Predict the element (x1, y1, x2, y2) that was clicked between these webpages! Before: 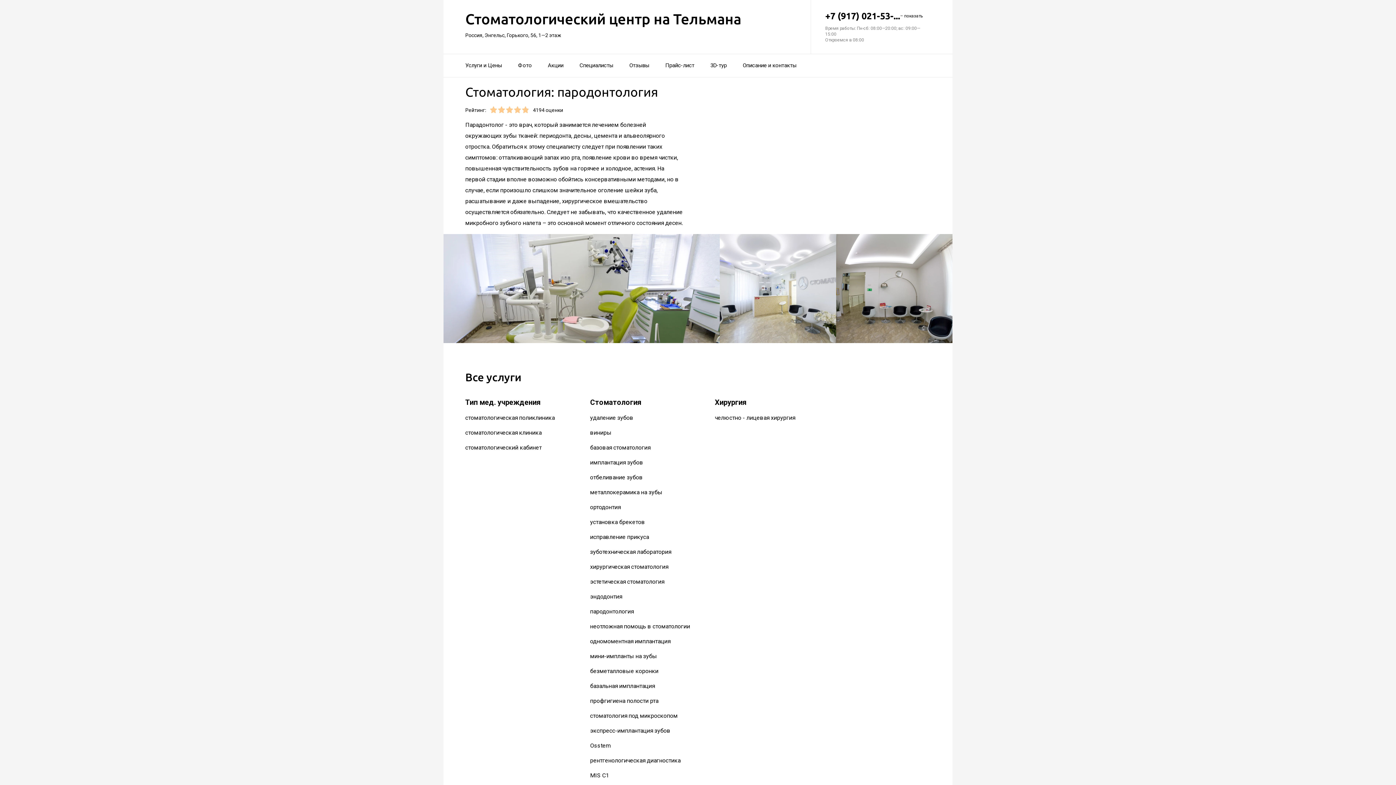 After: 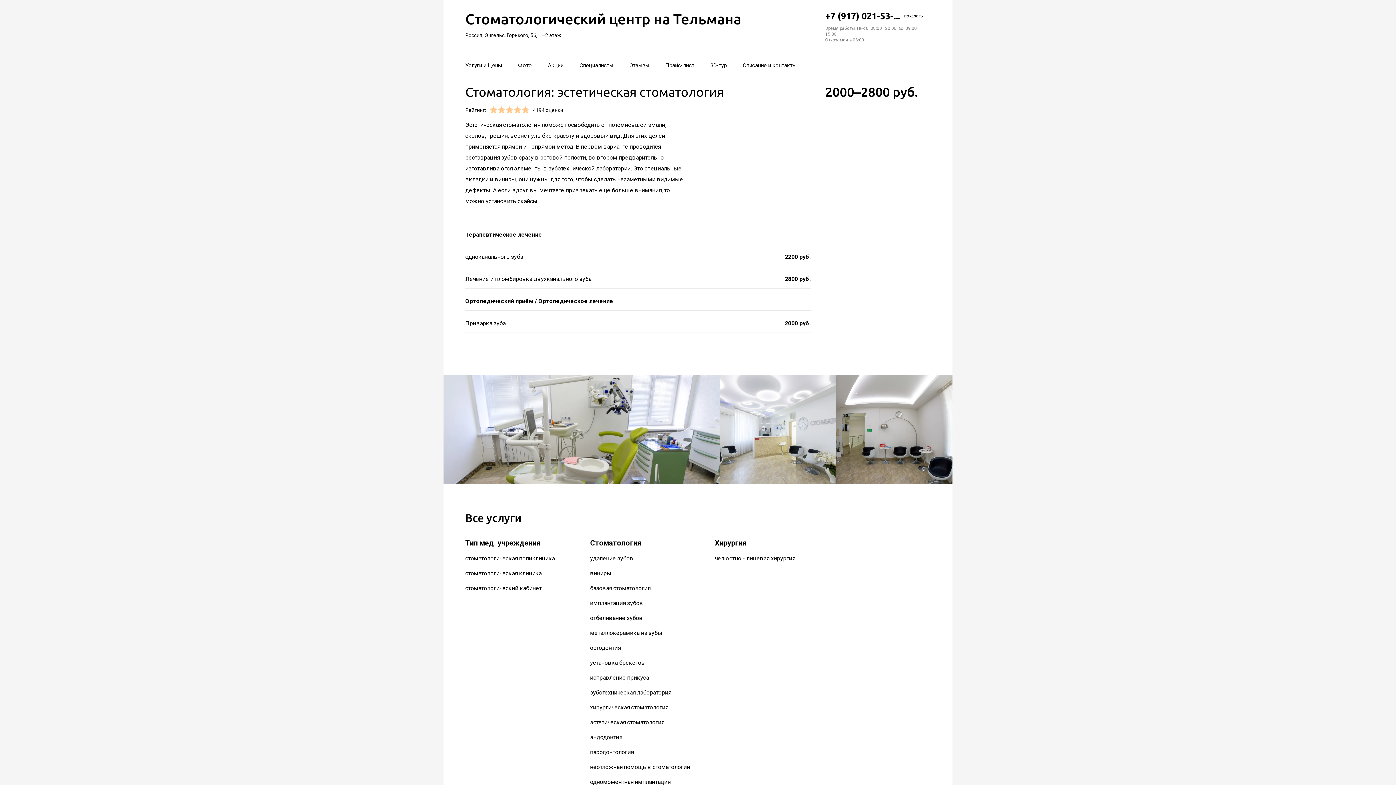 Action: label: эстетическая стоматология bbox: (590, 578, 664, 585)